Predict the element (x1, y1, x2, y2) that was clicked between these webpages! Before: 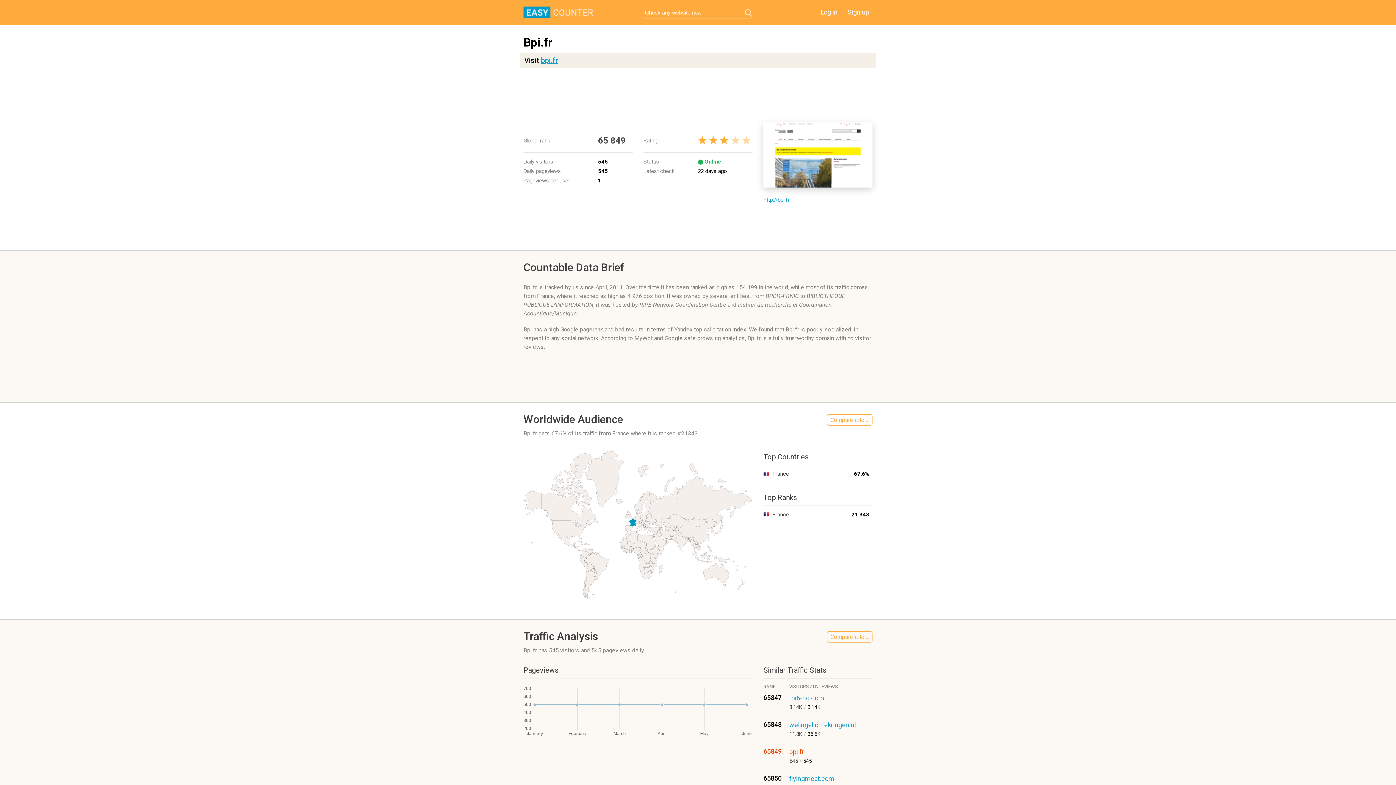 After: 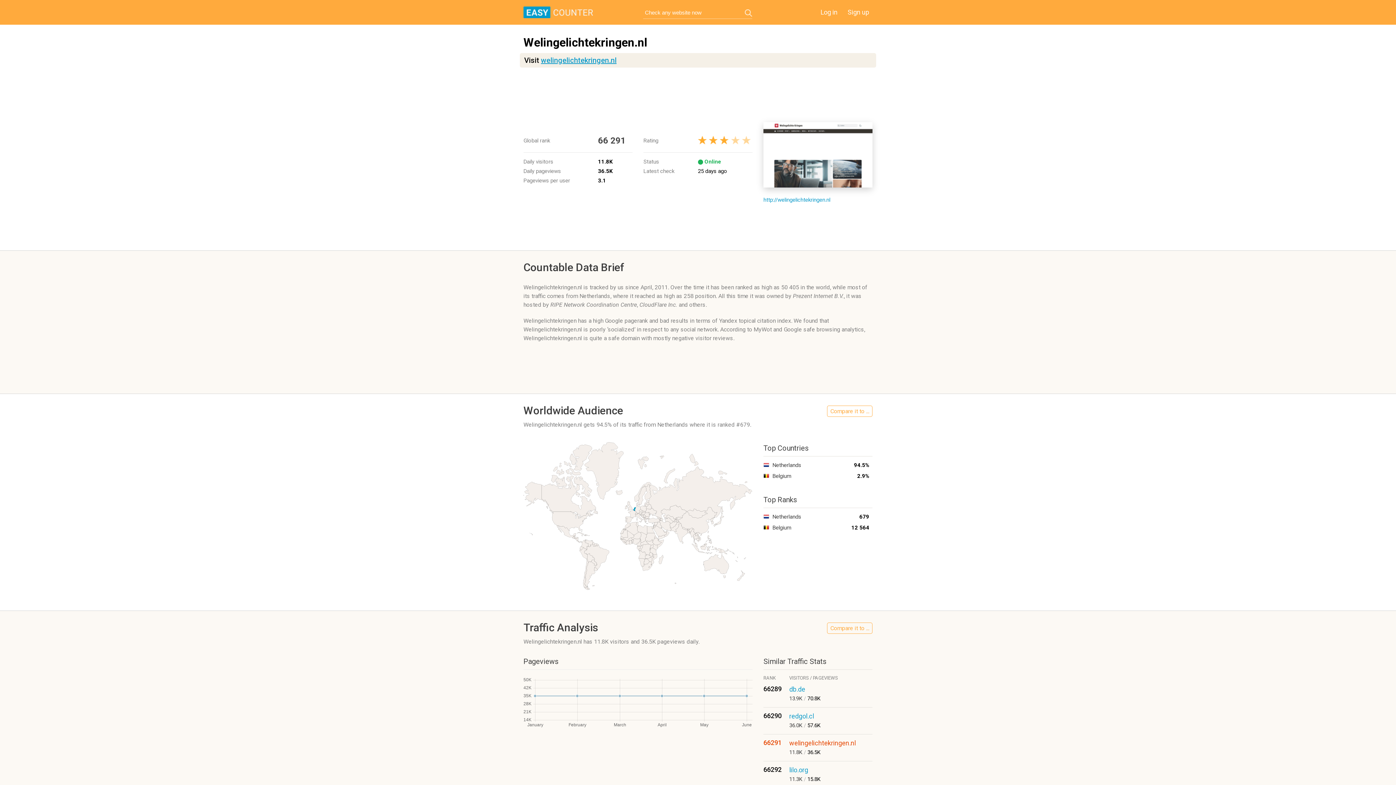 Action: label: welingelichtekringen.nl bbox: (789, 721, 856, 729)